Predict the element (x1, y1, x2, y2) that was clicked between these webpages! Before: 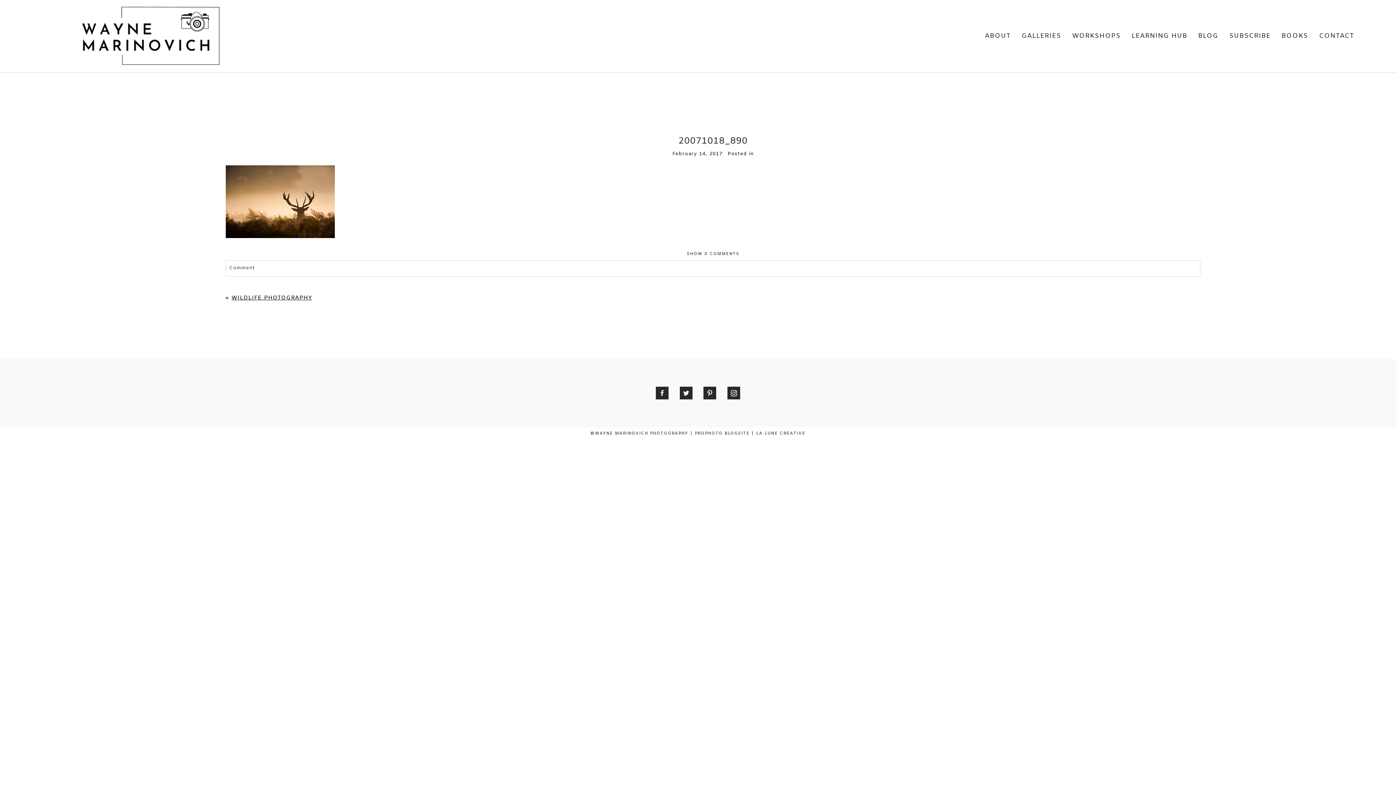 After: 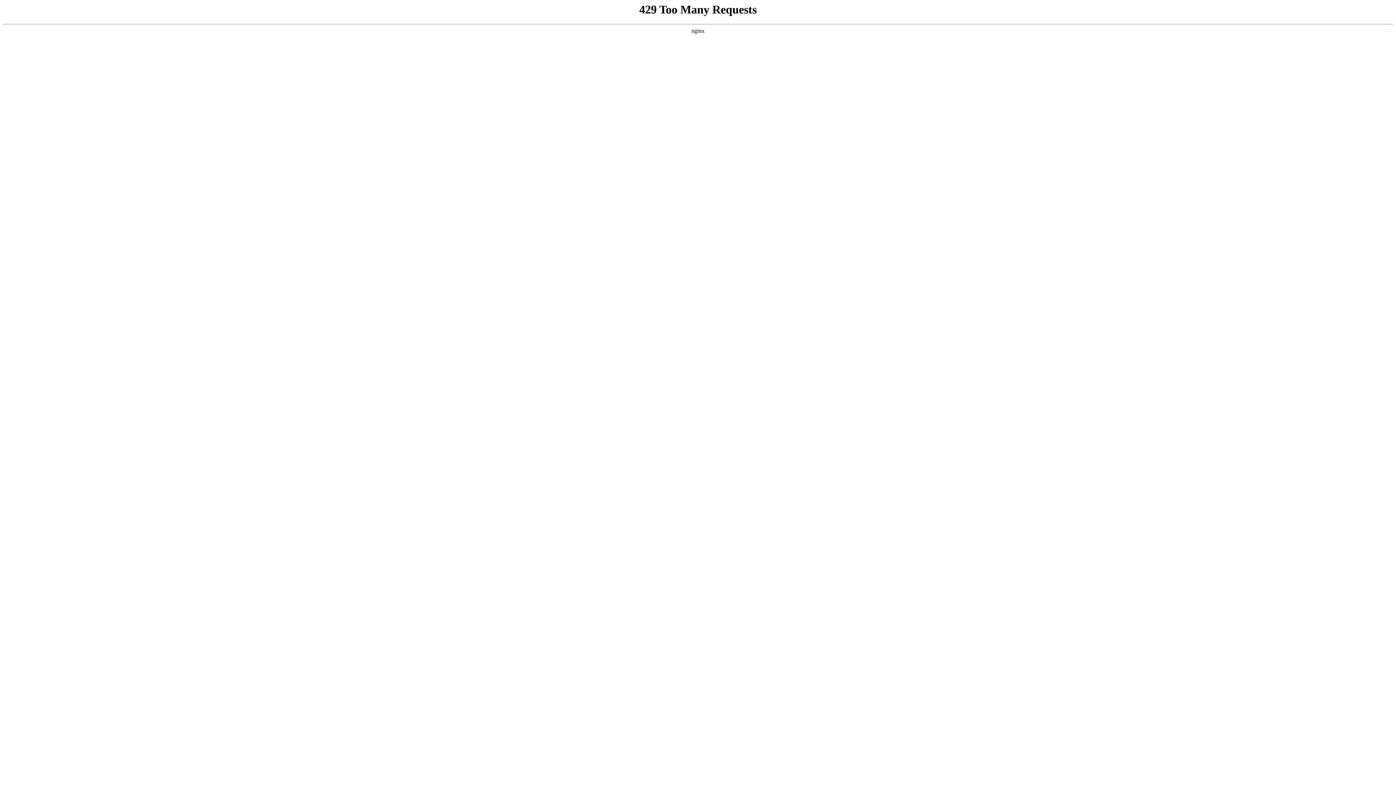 Action: label: LEARNING HUB bbox: (1131, 31, 1187, 40)